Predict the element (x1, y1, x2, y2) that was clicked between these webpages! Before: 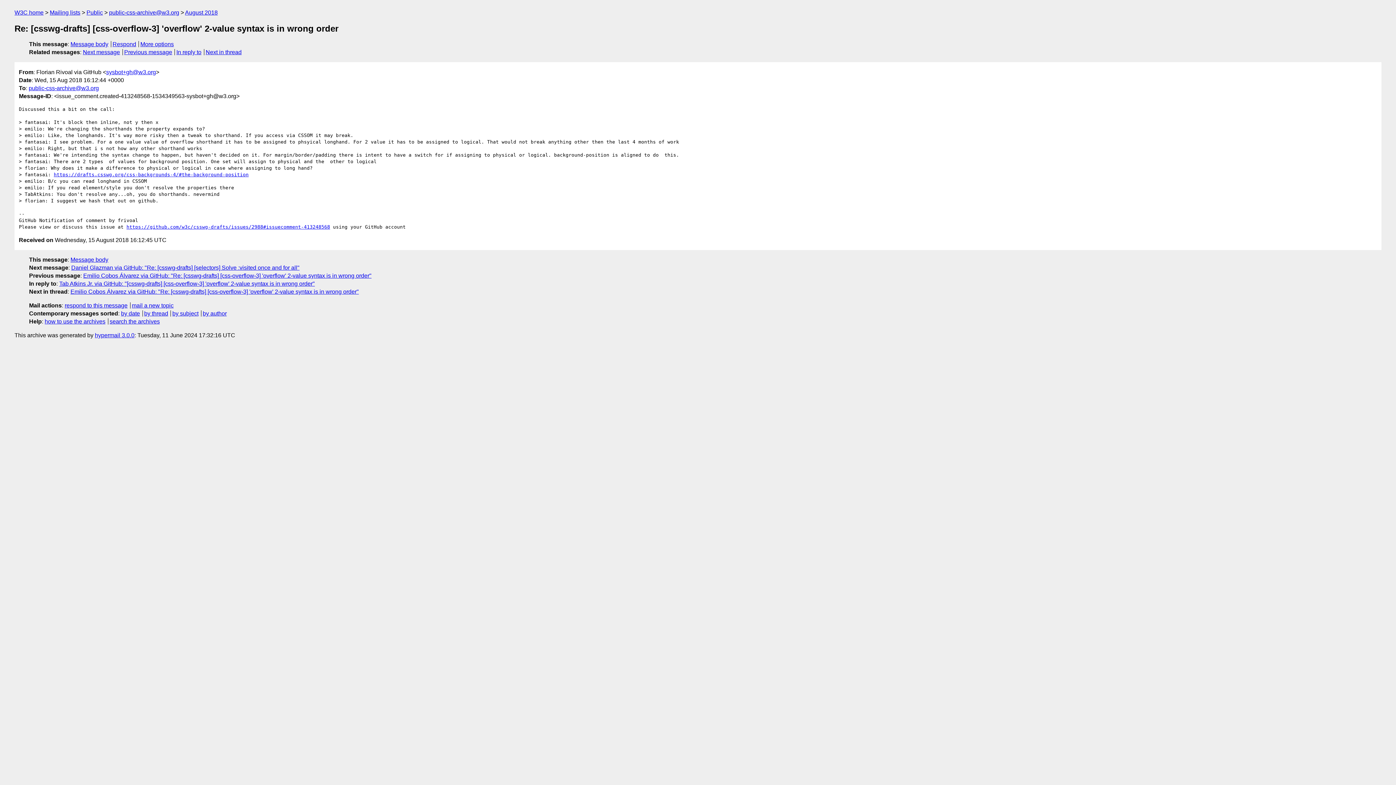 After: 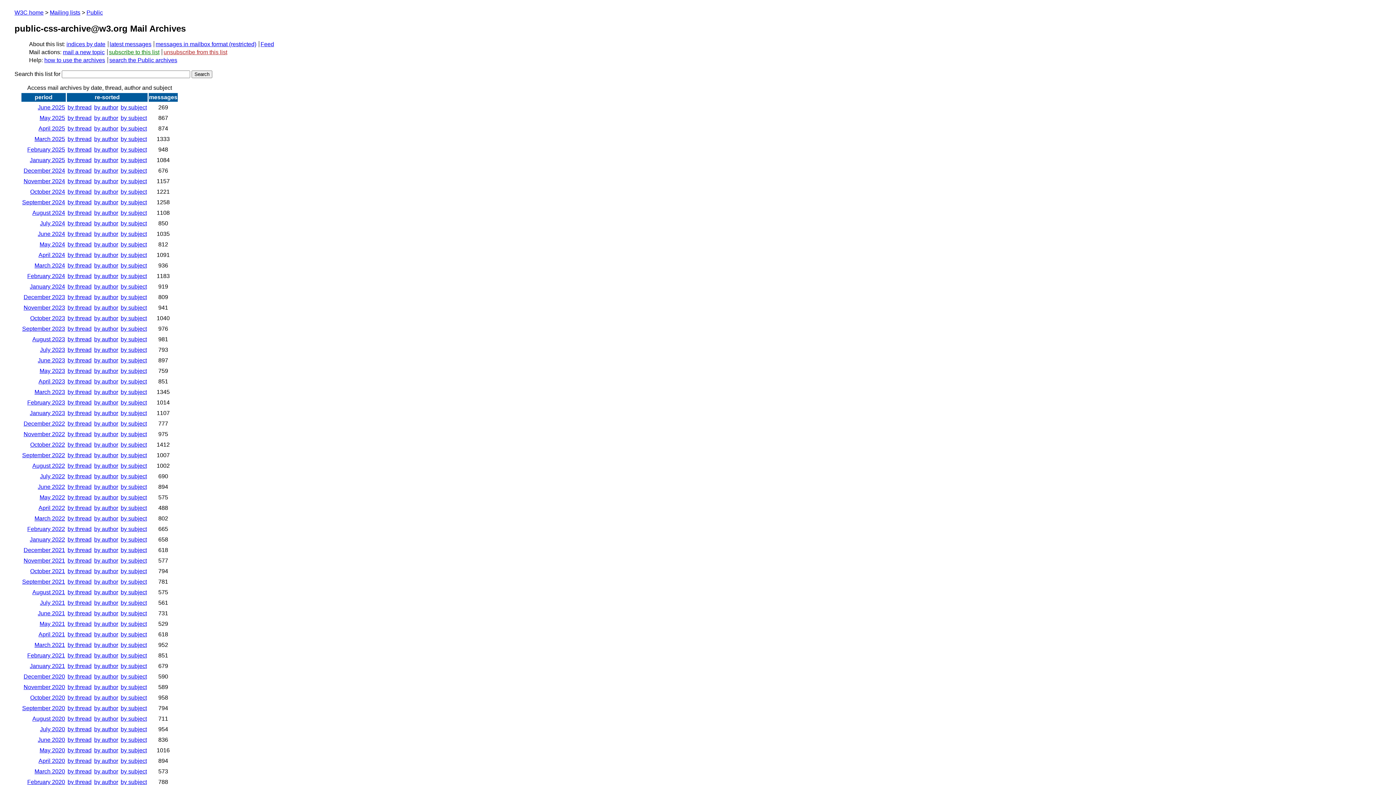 Action: bbox: (109, 9, 179, 15) label: public-css-archive@w3.org